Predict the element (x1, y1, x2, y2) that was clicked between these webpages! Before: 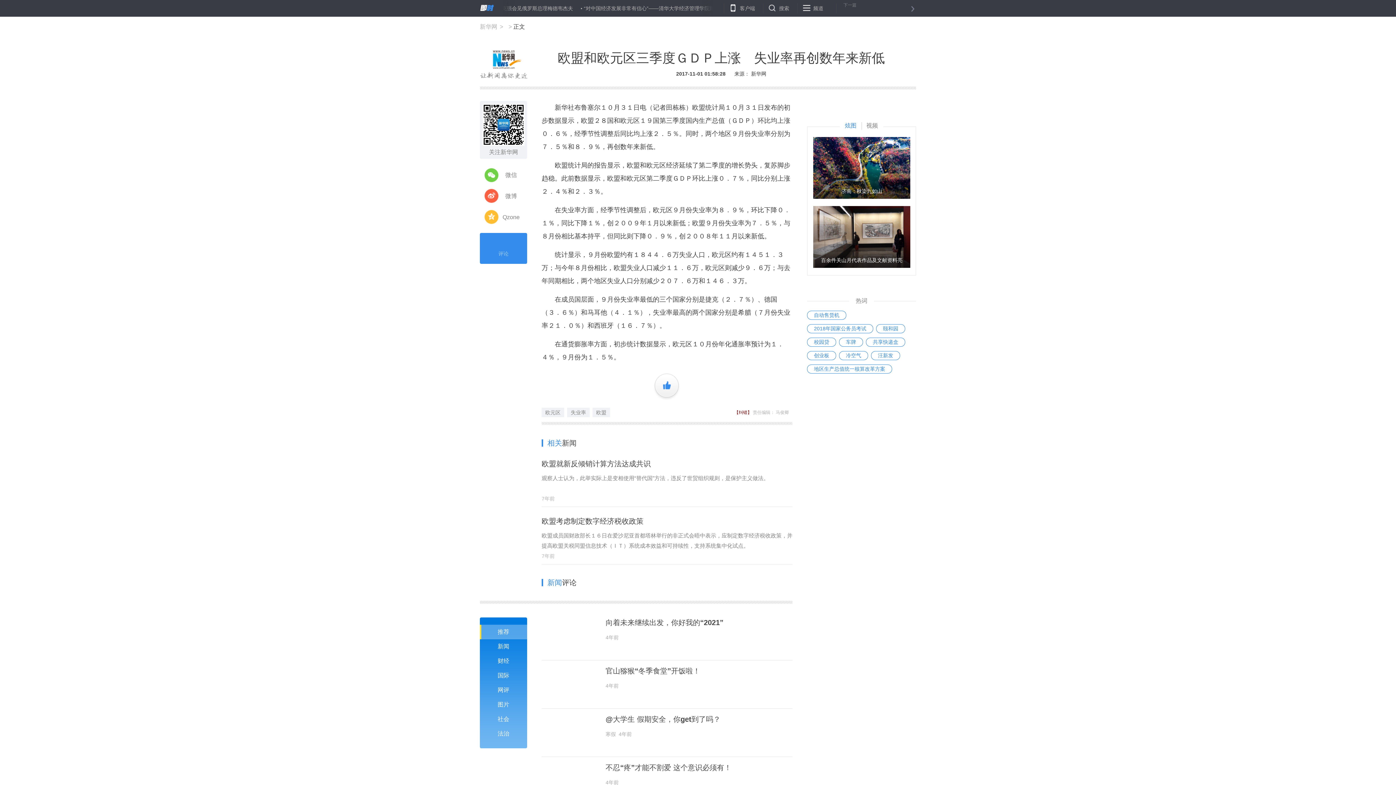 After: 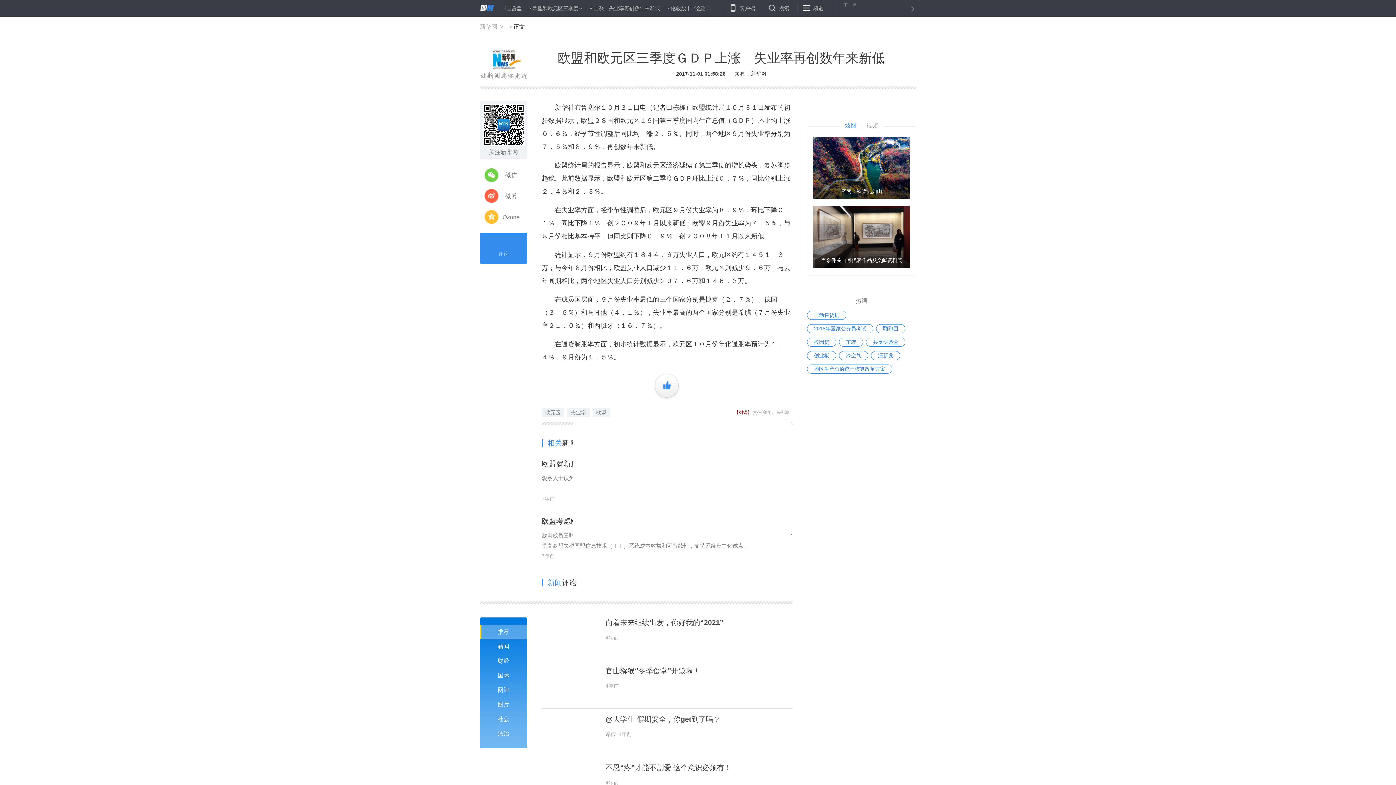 Action: label: 【纠错】 bbox: (734, 410, 752, 415)